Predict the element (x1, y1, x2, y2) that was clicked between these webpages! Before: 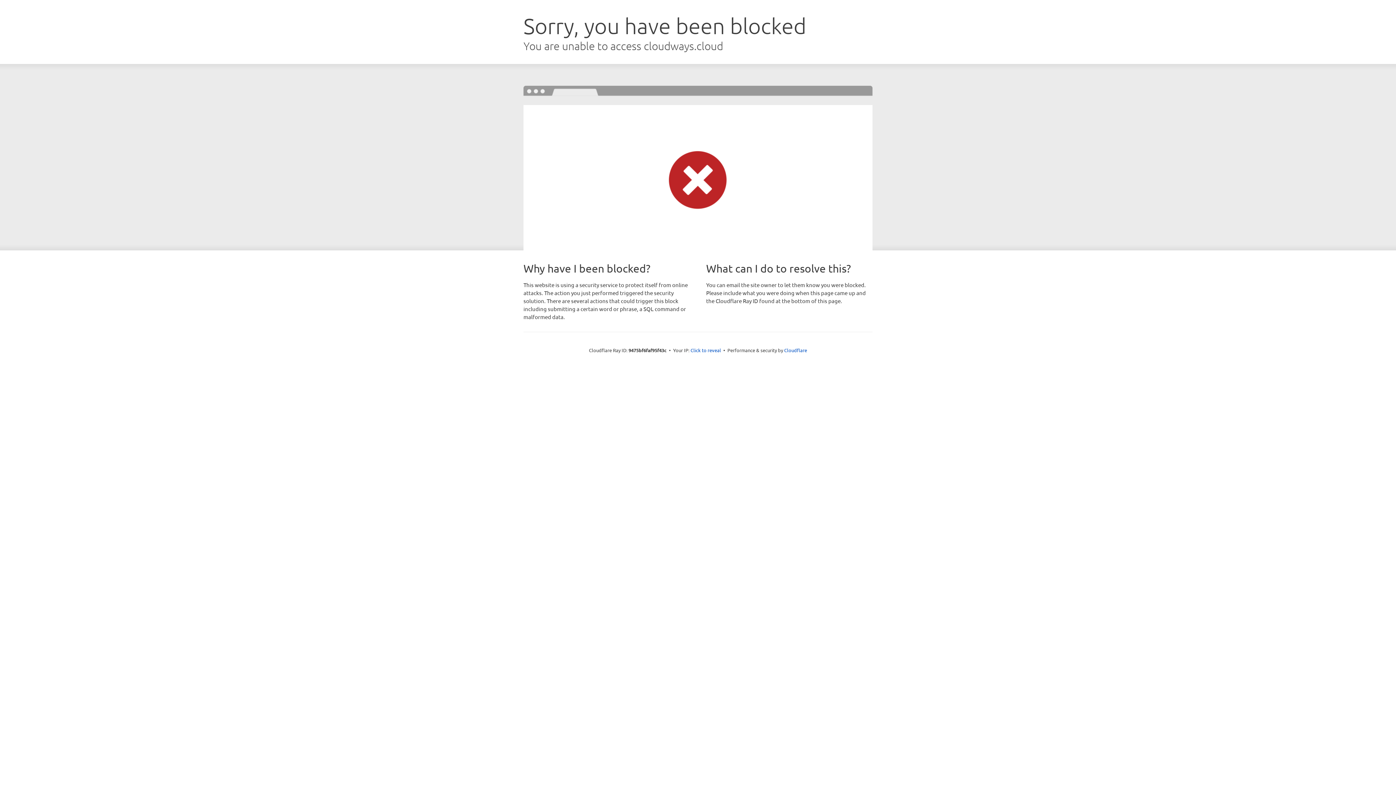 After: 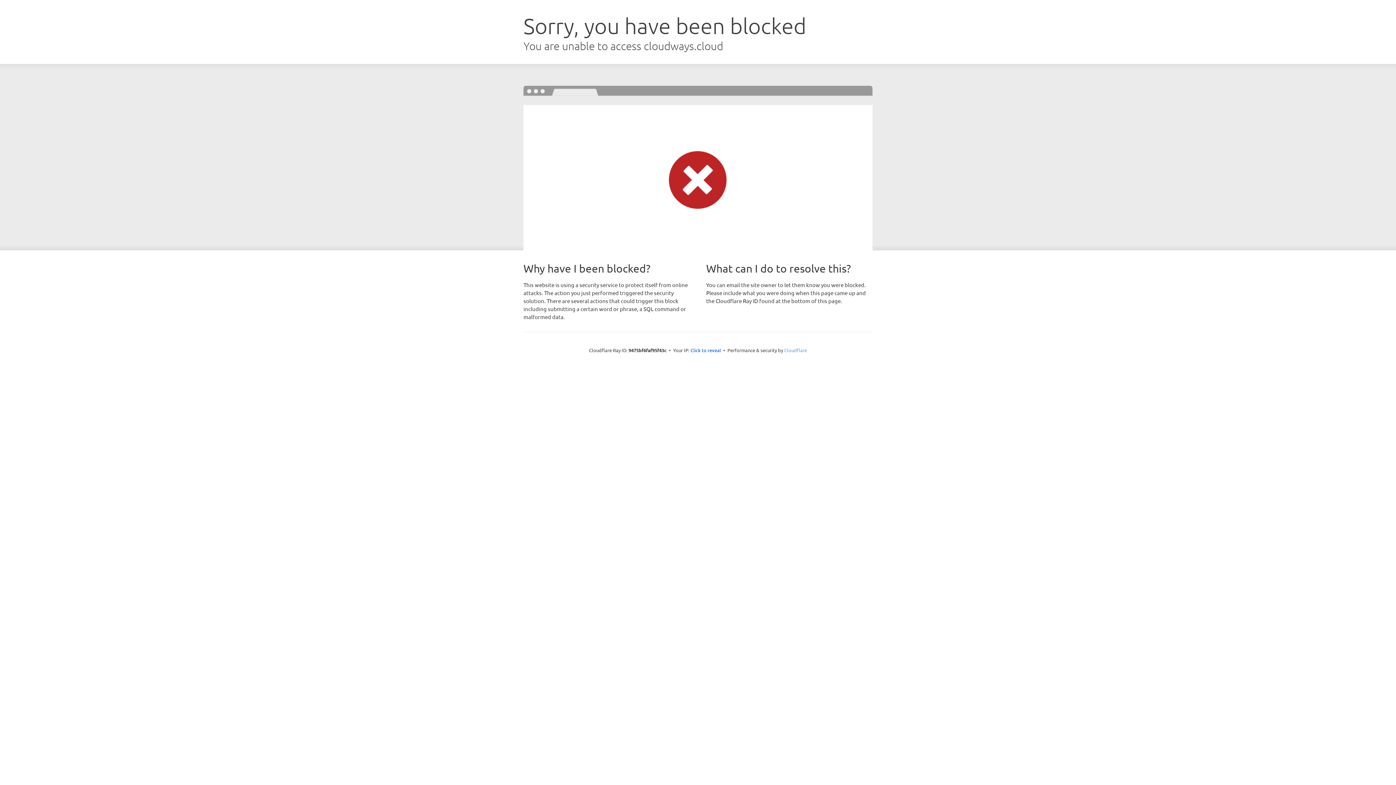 Action: bbox: (784, 347, 807, 353) label: Cloudflare